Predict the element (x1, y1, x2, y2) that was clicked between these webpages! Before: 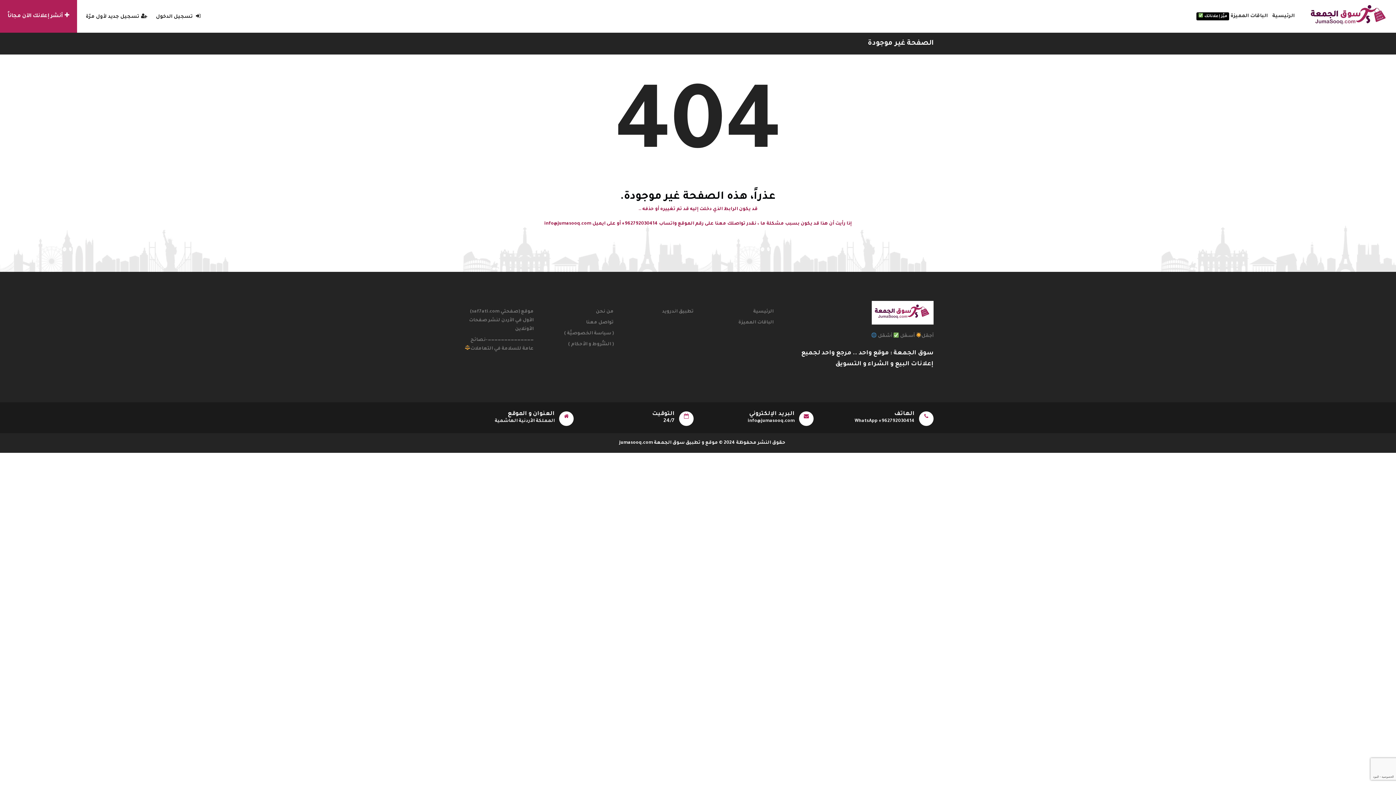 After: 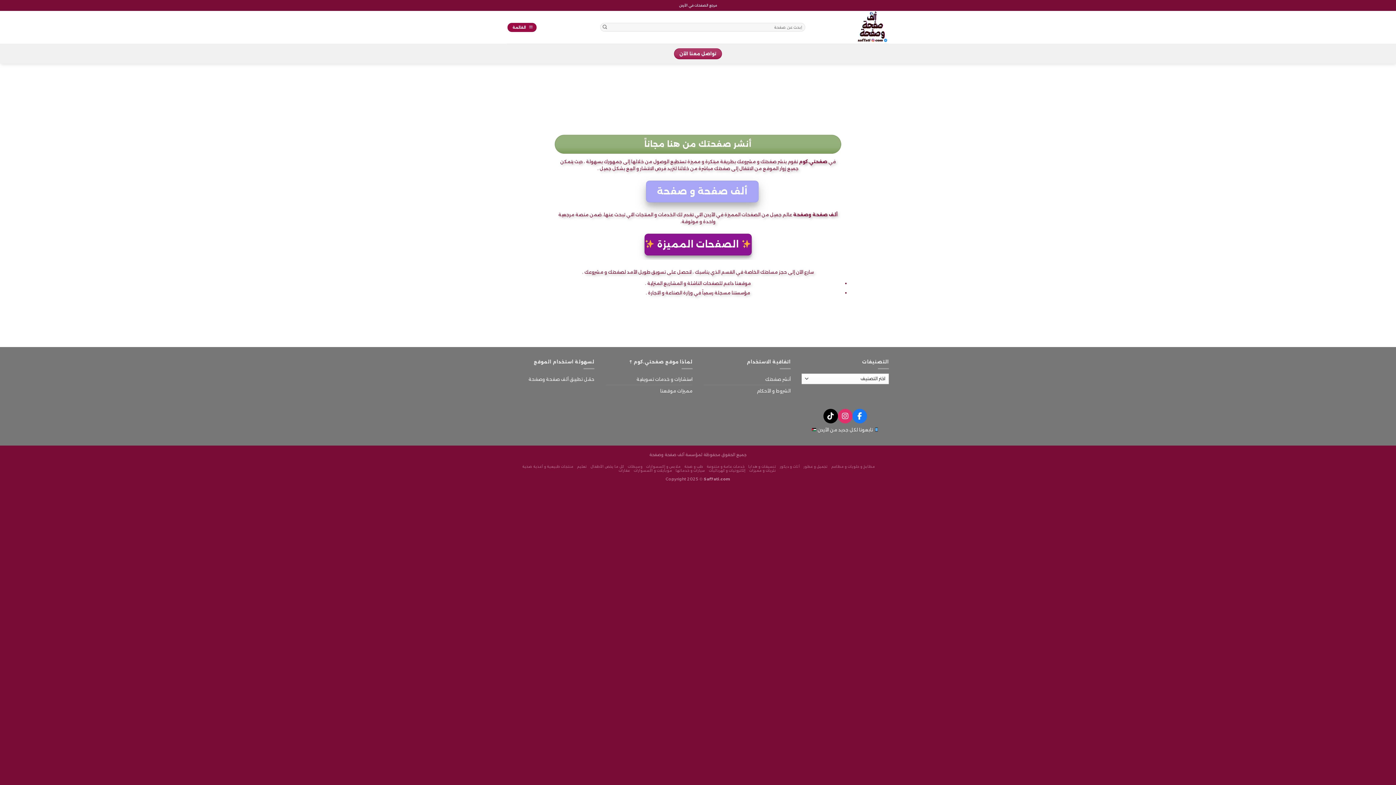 Action: label: موقع (صفحتي saf7ati.com) الأول في الأردن لنشر صفحات الأونلاين bbox: (469, 309, 533, 332)